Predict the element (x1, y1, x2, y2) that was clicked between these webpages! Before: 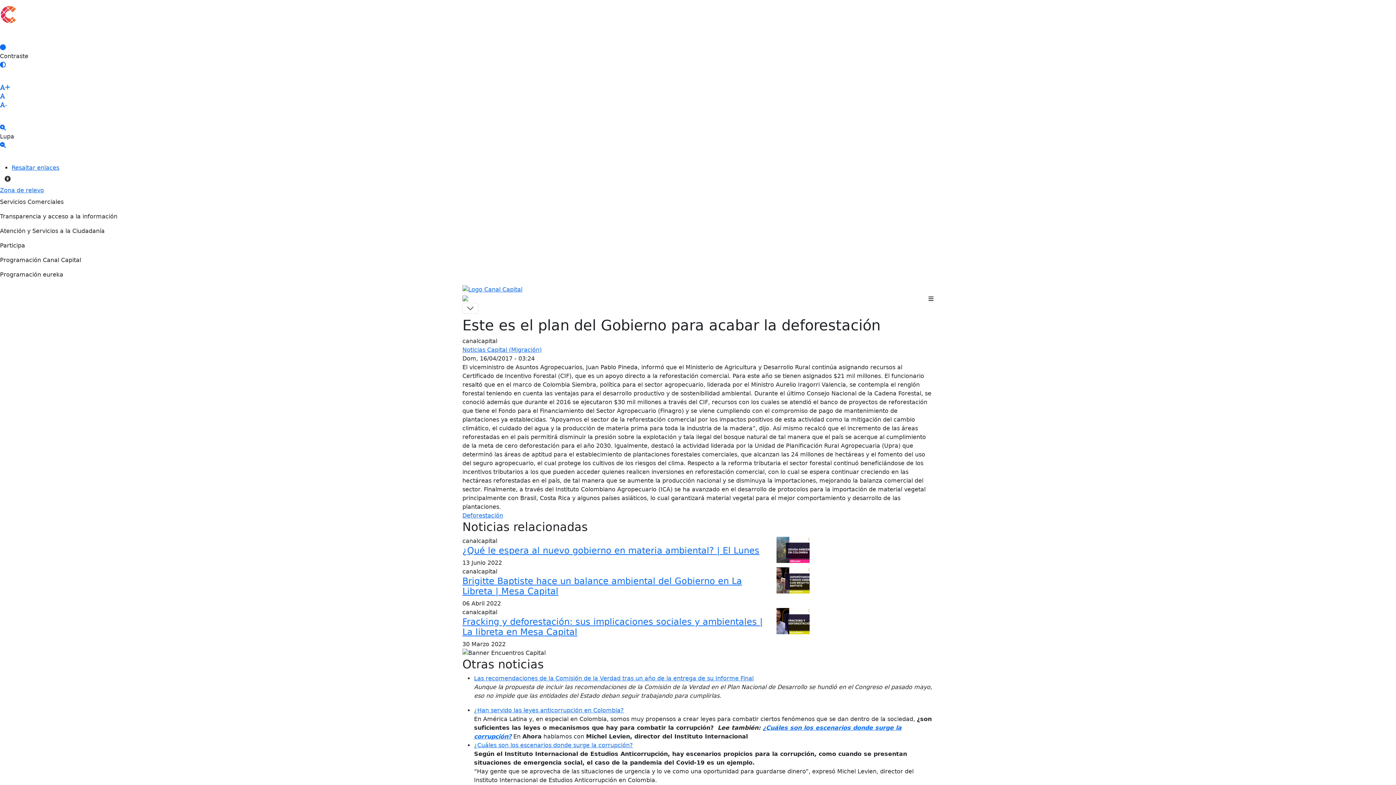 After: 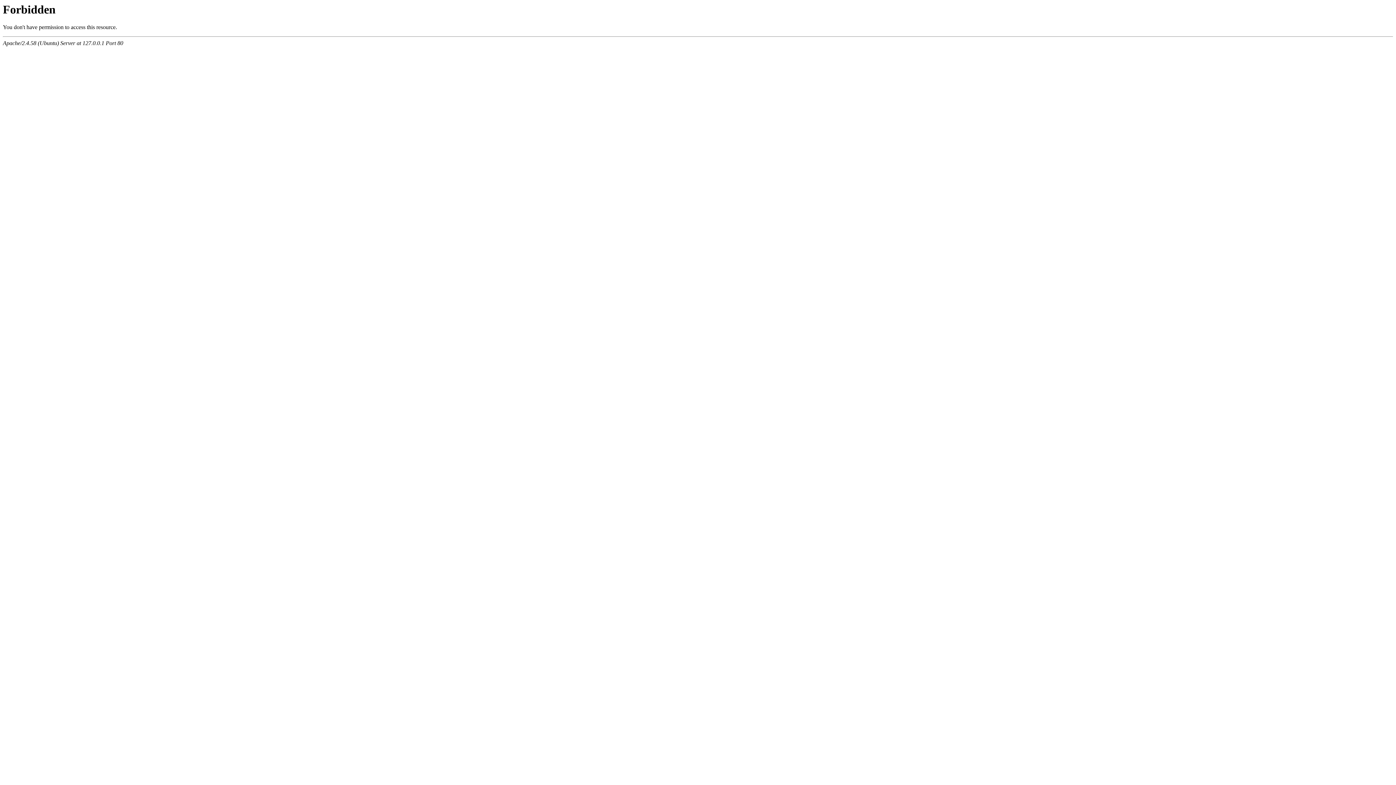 Action: bbox: (776, 546, 809, 553)